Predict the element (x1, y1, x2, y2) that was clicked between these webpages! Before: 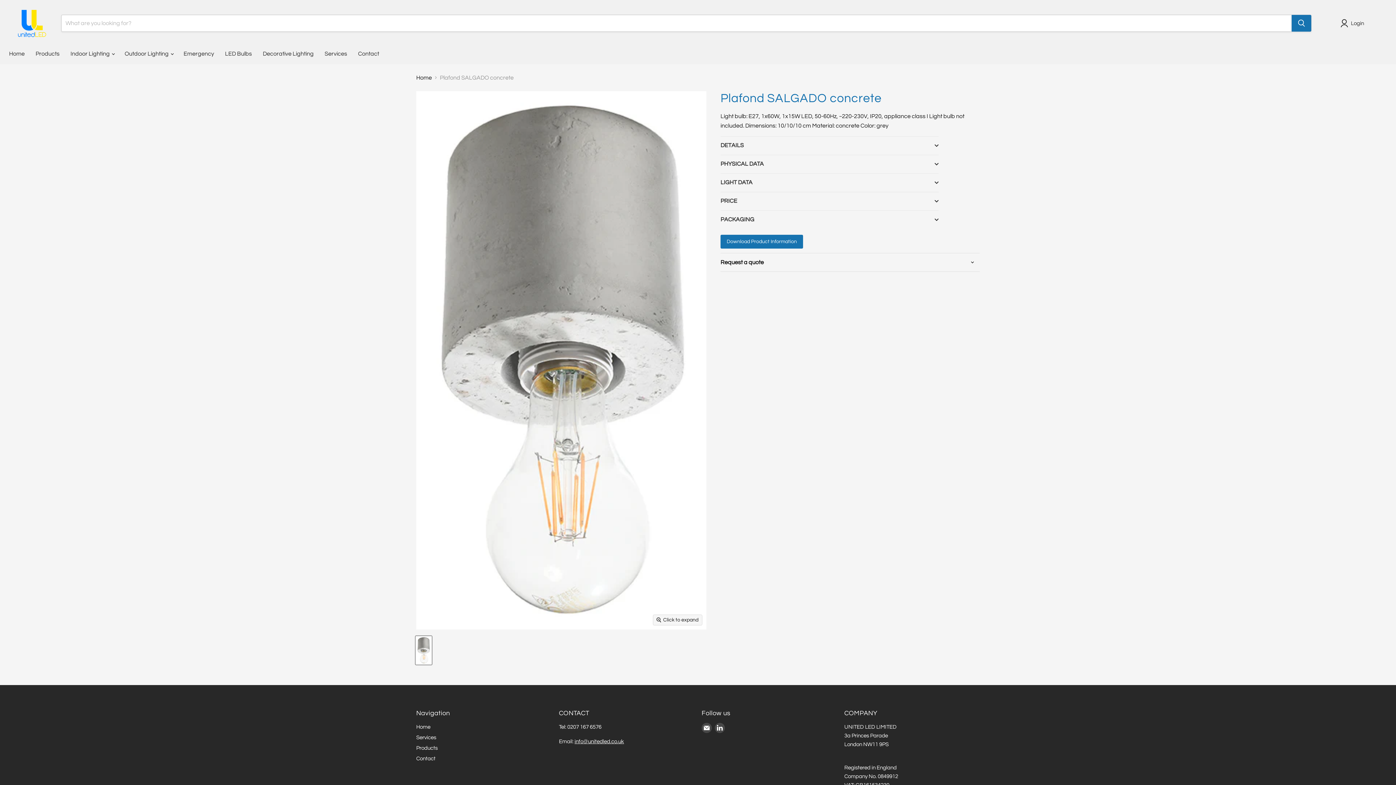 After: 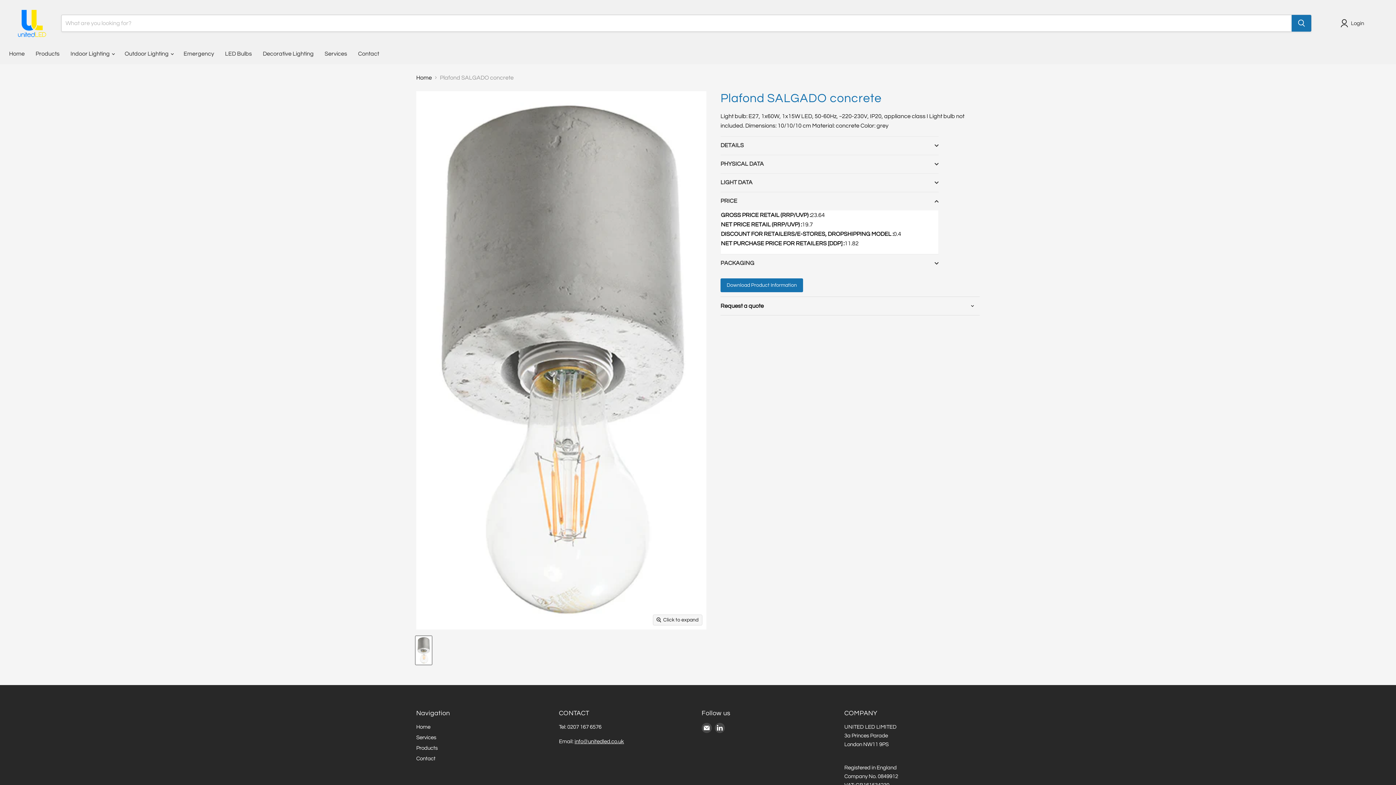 Action: bbox: (720, 191, 938, 210) label: PRICE